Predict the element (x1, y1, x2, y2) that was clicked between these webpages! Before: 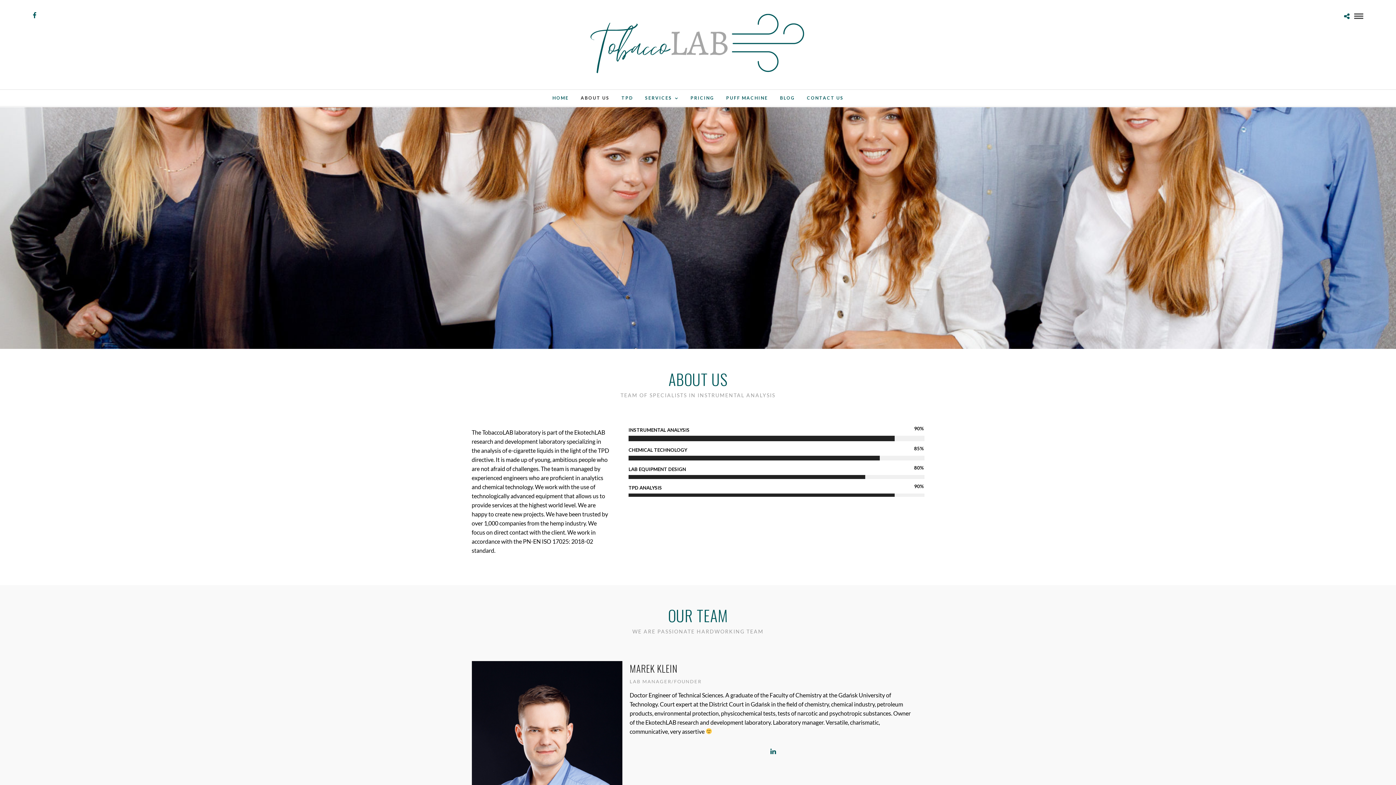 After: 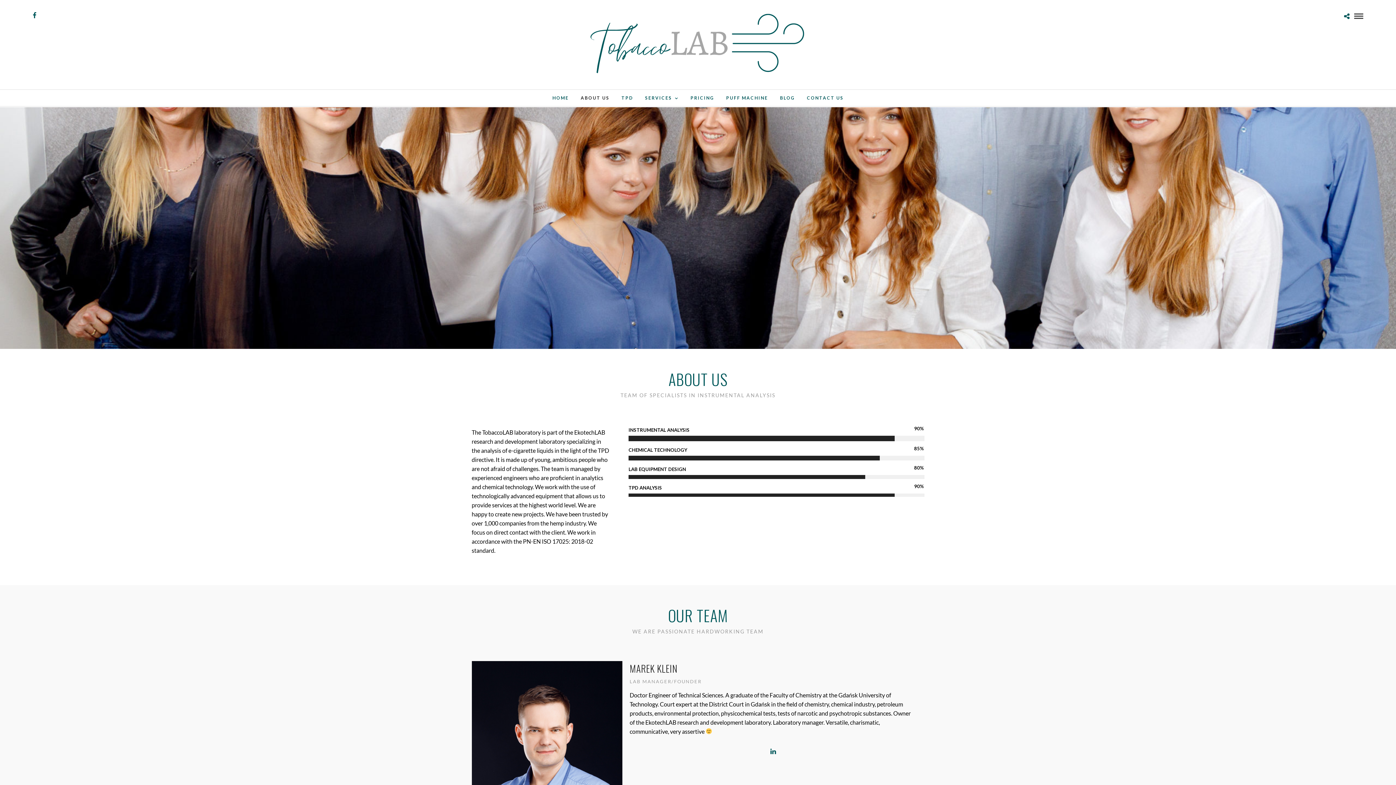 Action: label: ABOUT US bbox: (575, 89, 615, 106)